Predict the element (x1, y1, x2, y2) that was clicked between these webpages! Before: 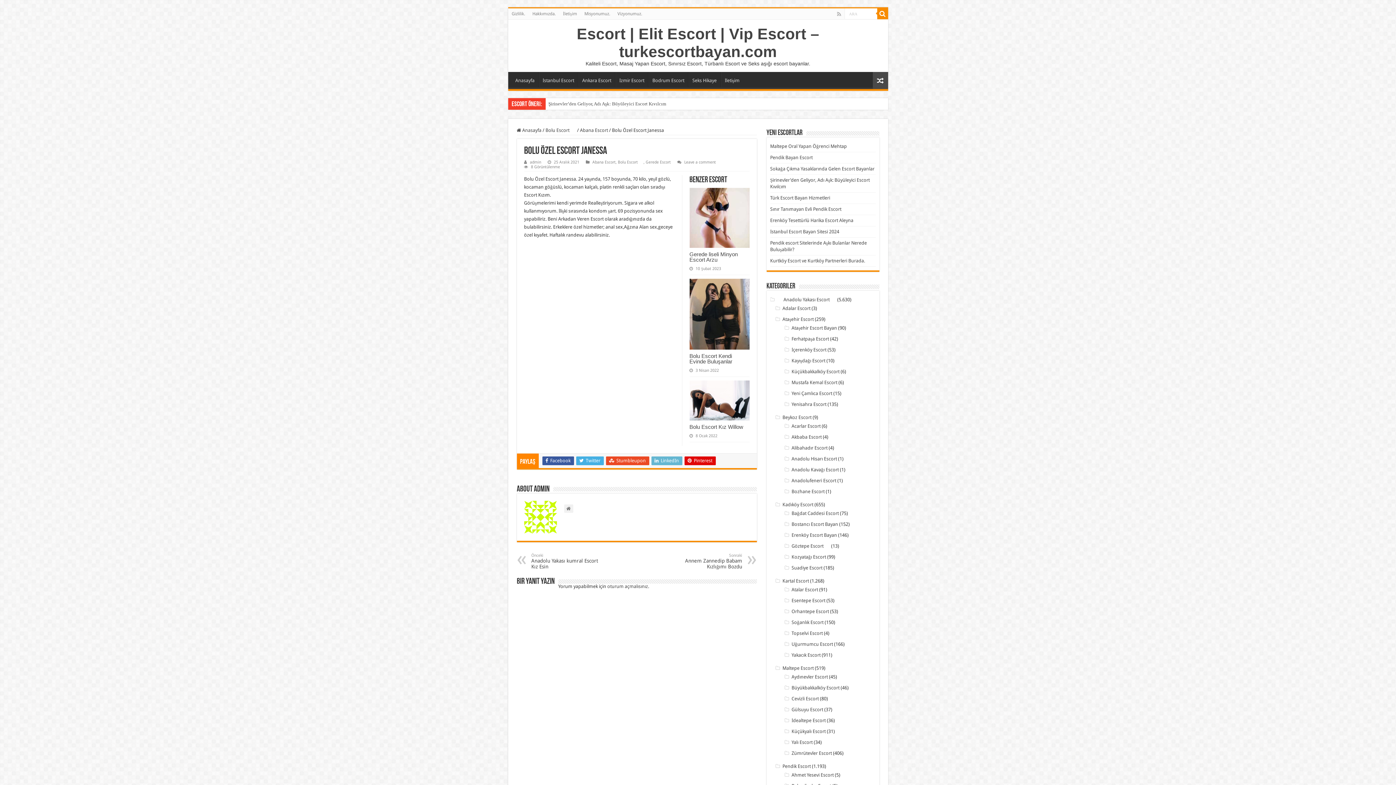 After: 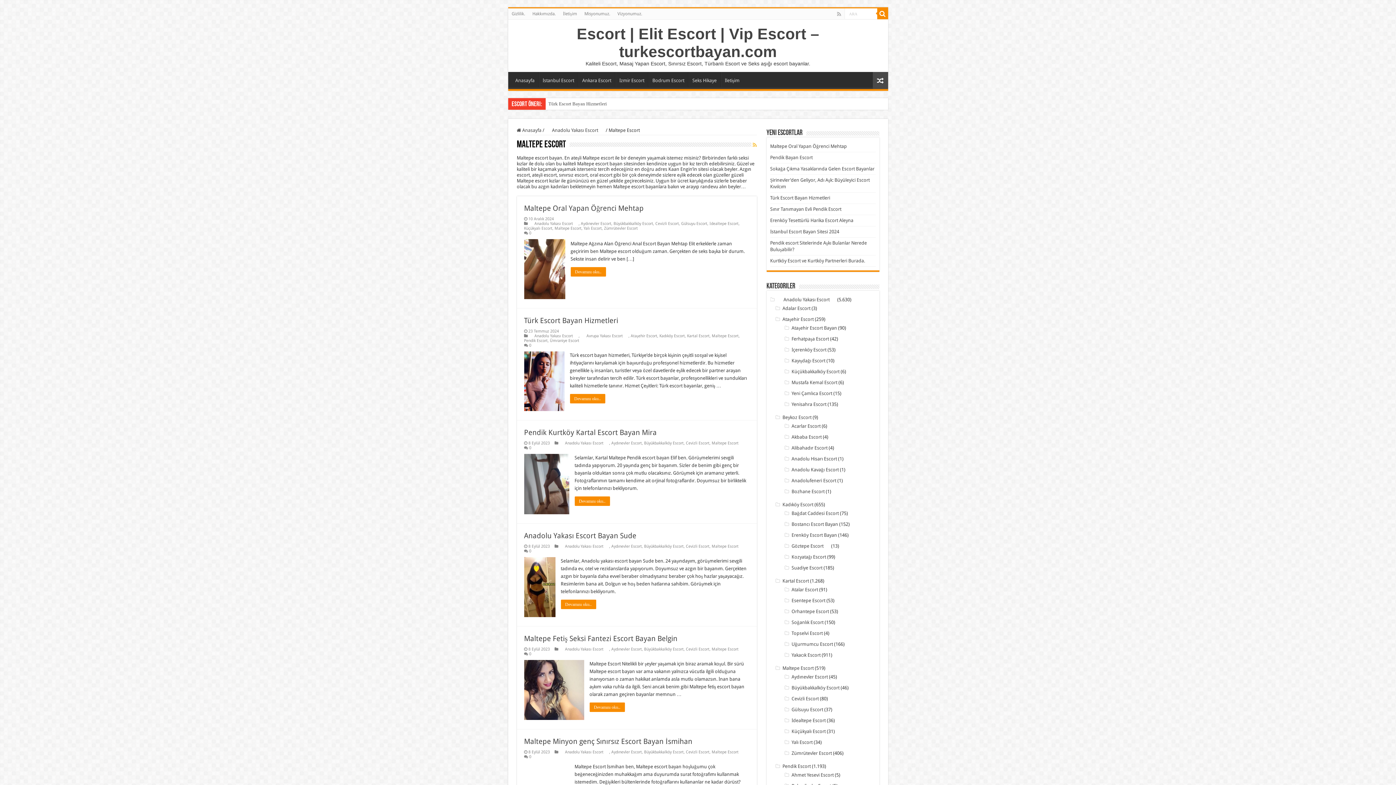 Action: bbox: (782, 665, 813, 671) label: Maltepe Escort